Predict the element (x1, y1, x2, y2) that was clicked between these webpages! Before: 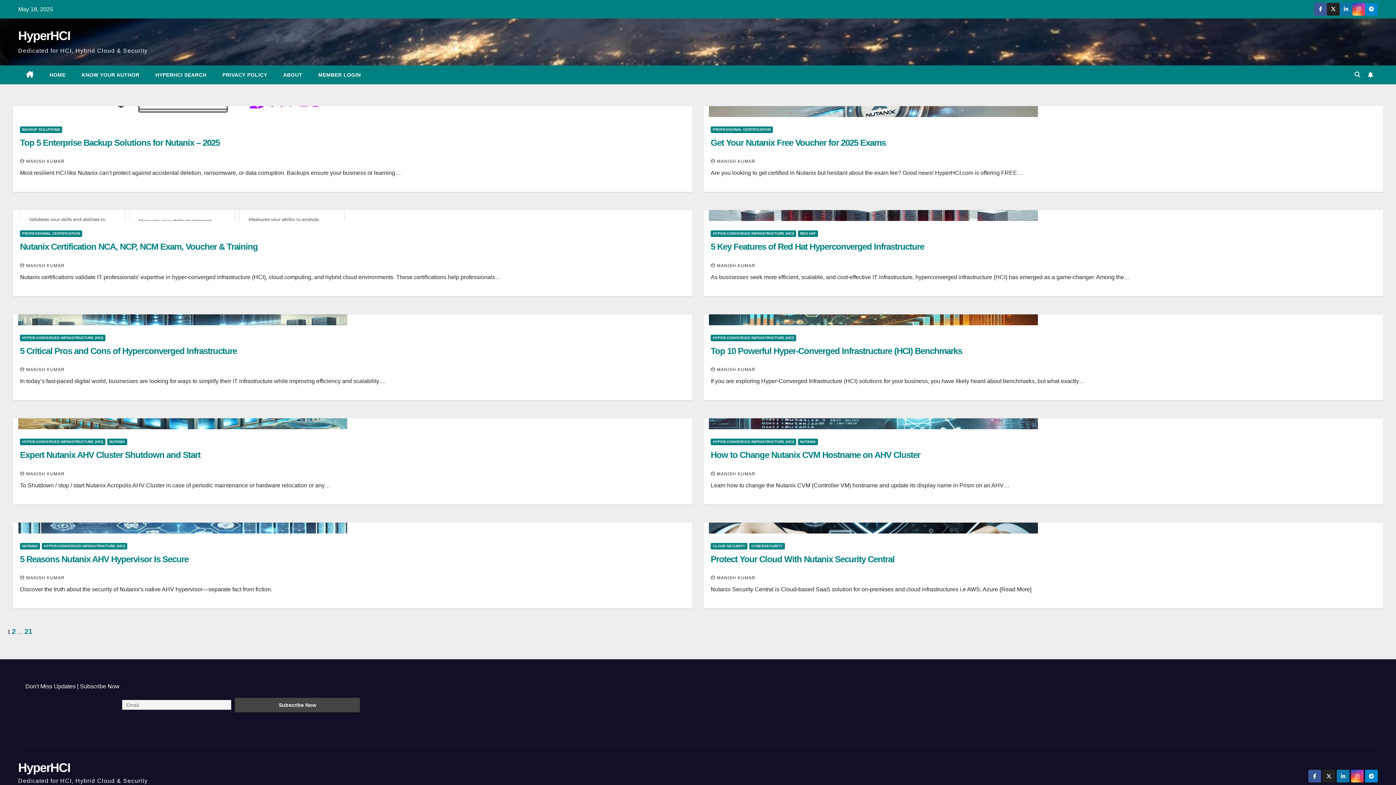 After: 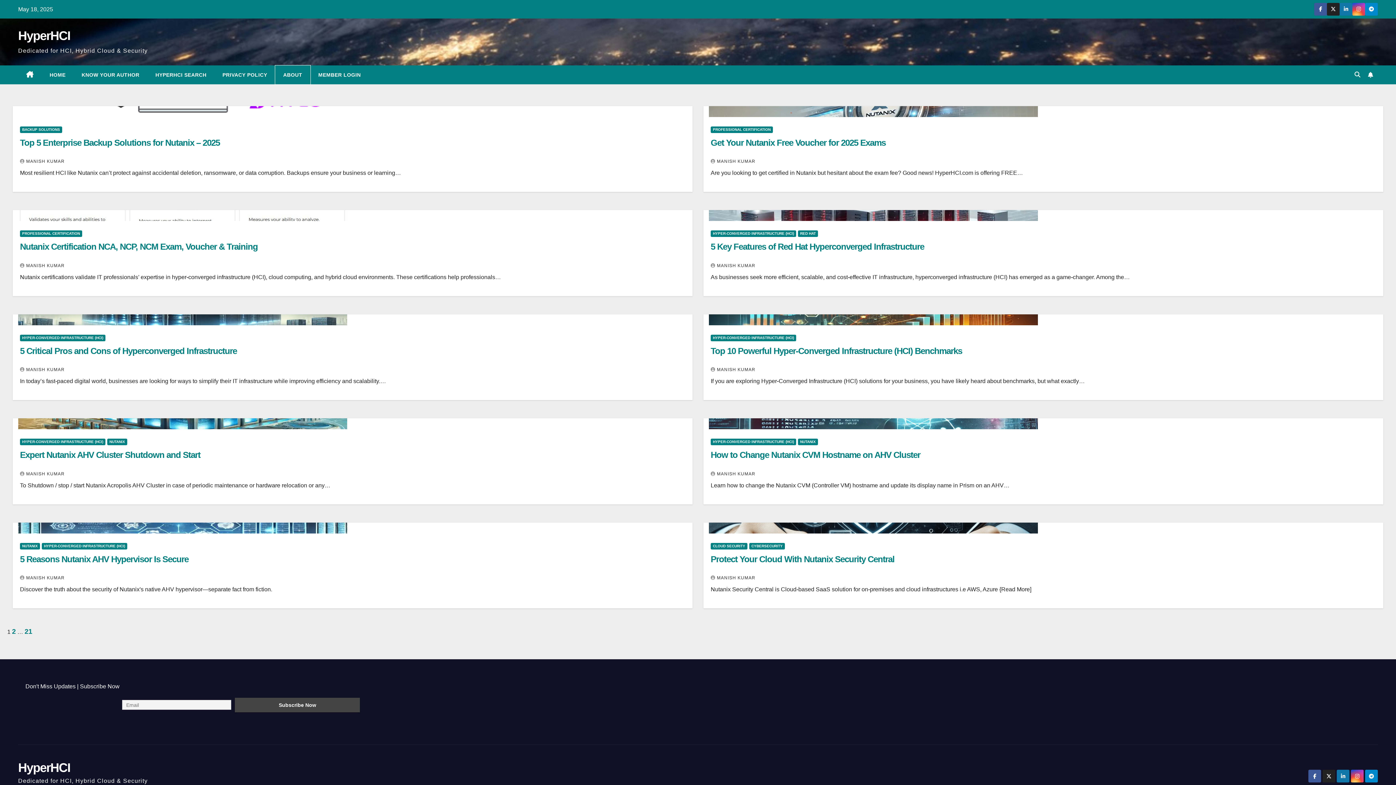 Action: bbox: (275, 65, 310, 84) label: ABOUT